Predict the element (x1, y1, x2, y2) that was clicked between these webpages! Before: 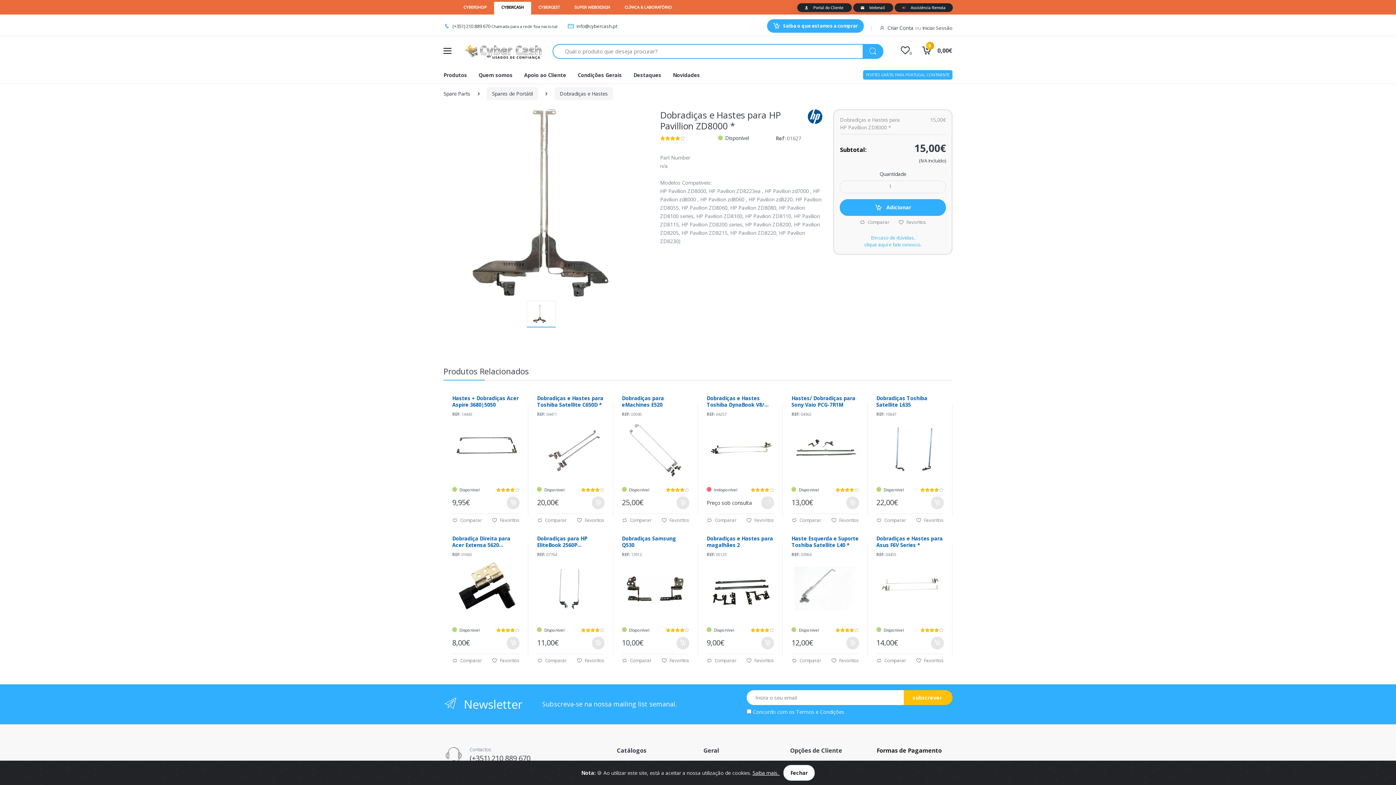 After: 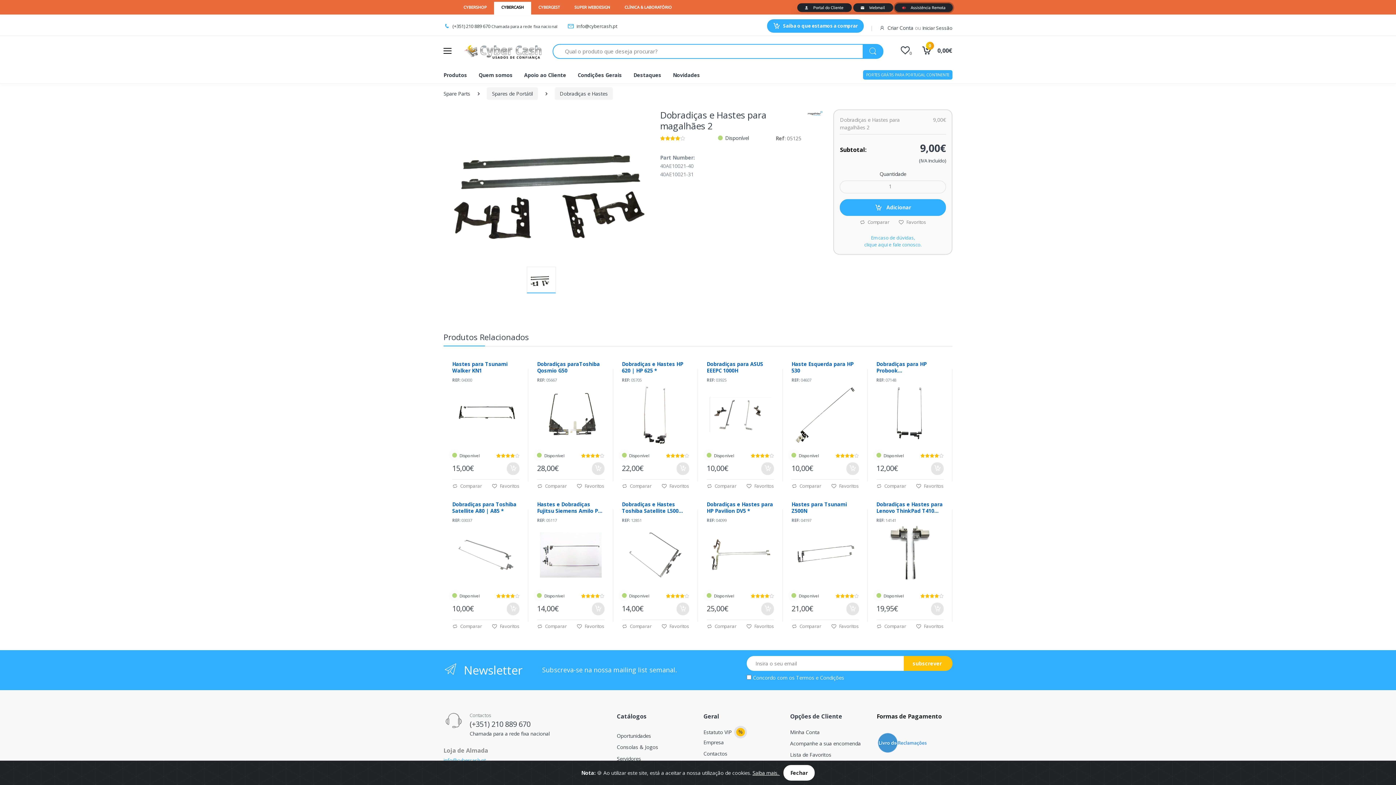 Action: bbox: (706, 558, 774, 620)